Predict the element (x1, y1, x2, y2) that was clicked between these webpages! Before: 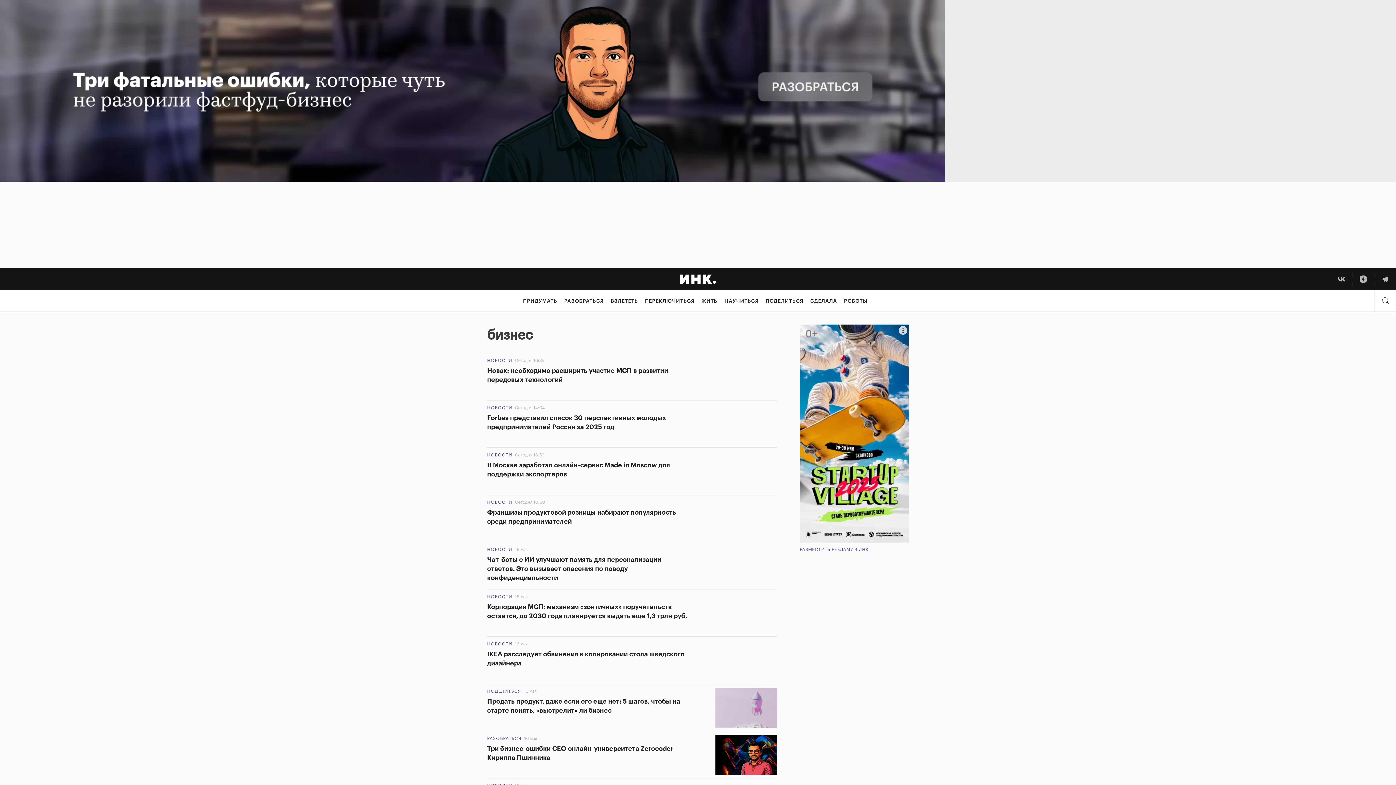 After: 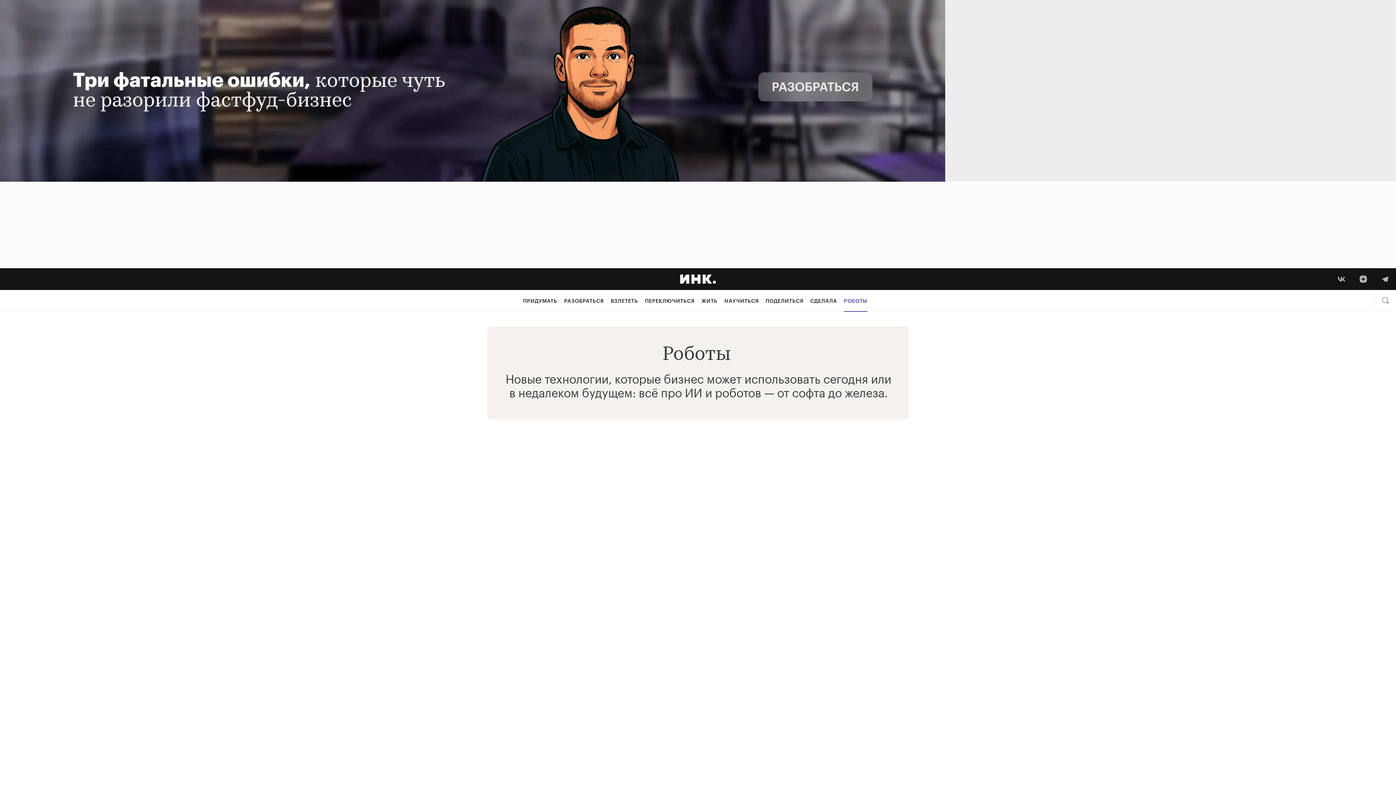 Action: bbox: (844, 290, 867, 312) label: РОБОТЫ